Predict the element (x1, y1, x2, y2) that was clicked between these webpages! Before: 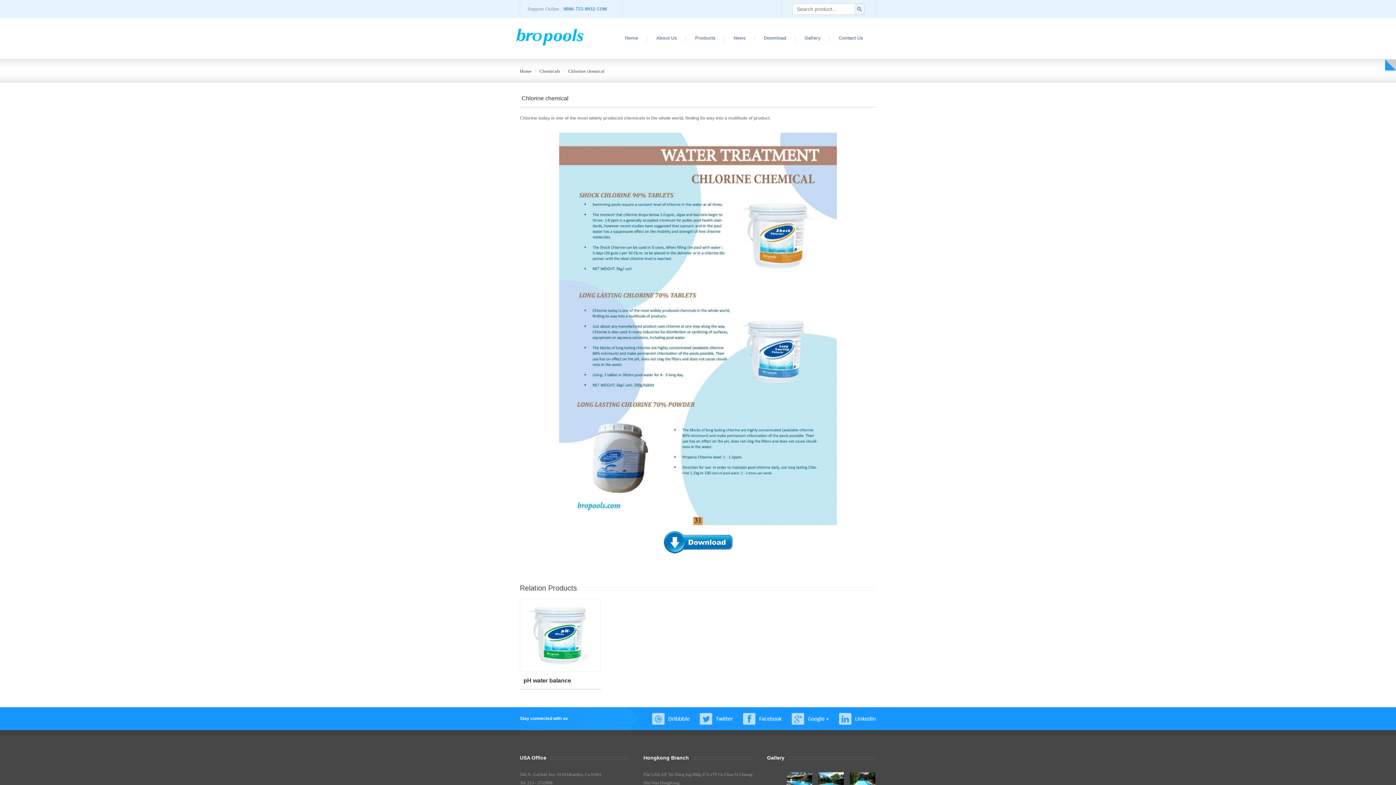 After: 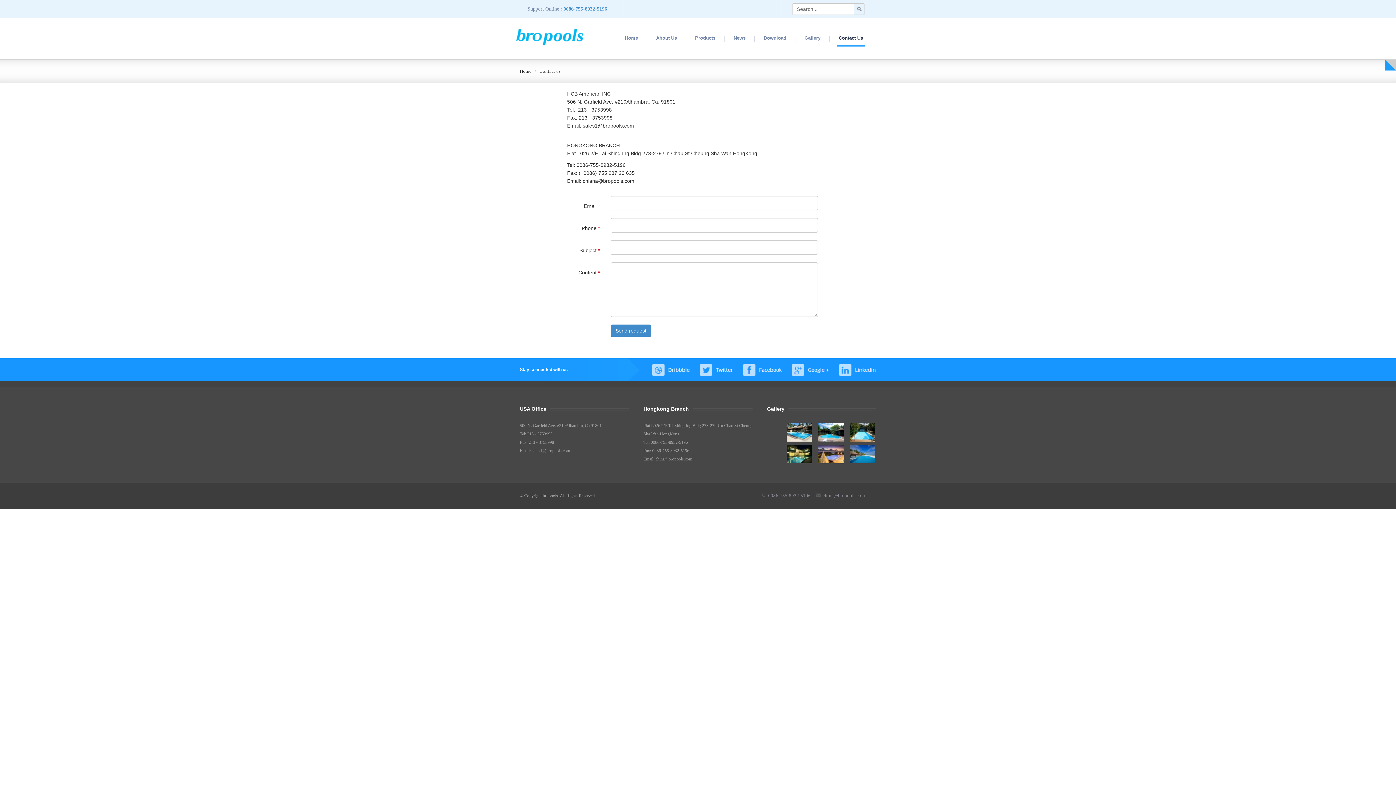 Action: bbox: (837, 30, 865, 46) label: Contact Us